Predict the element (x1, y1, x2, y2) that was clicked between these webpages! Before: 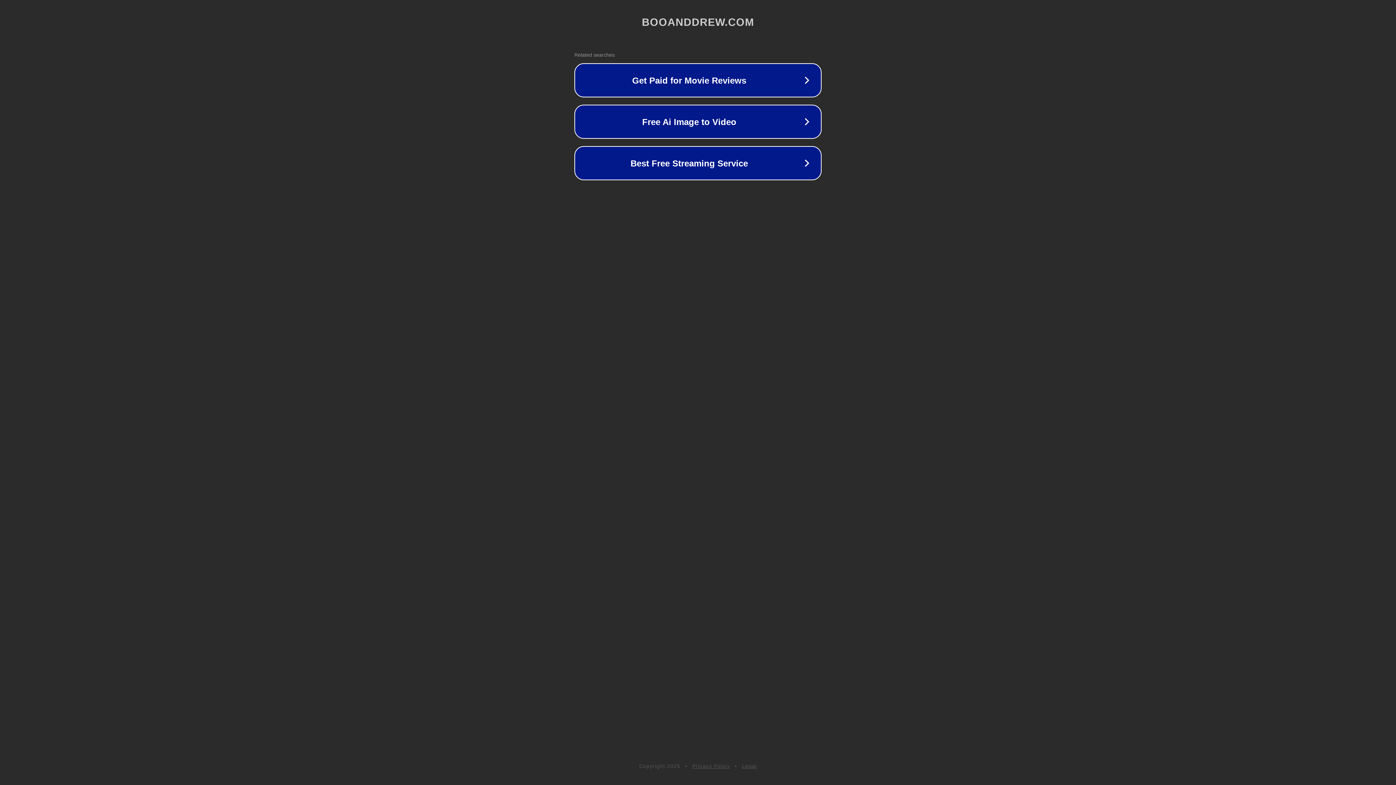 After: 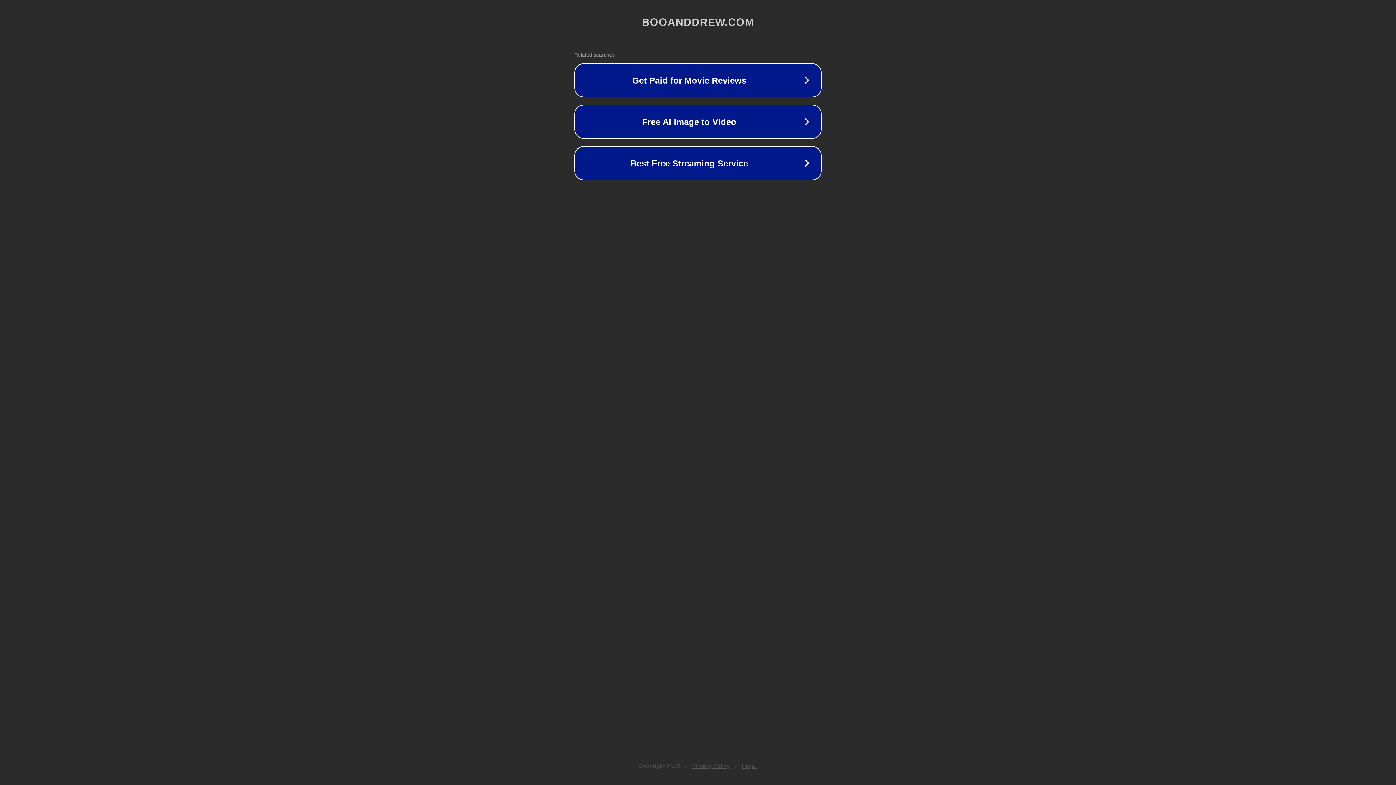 Action: label: Legal bbox: (742, 763, 757, 769)